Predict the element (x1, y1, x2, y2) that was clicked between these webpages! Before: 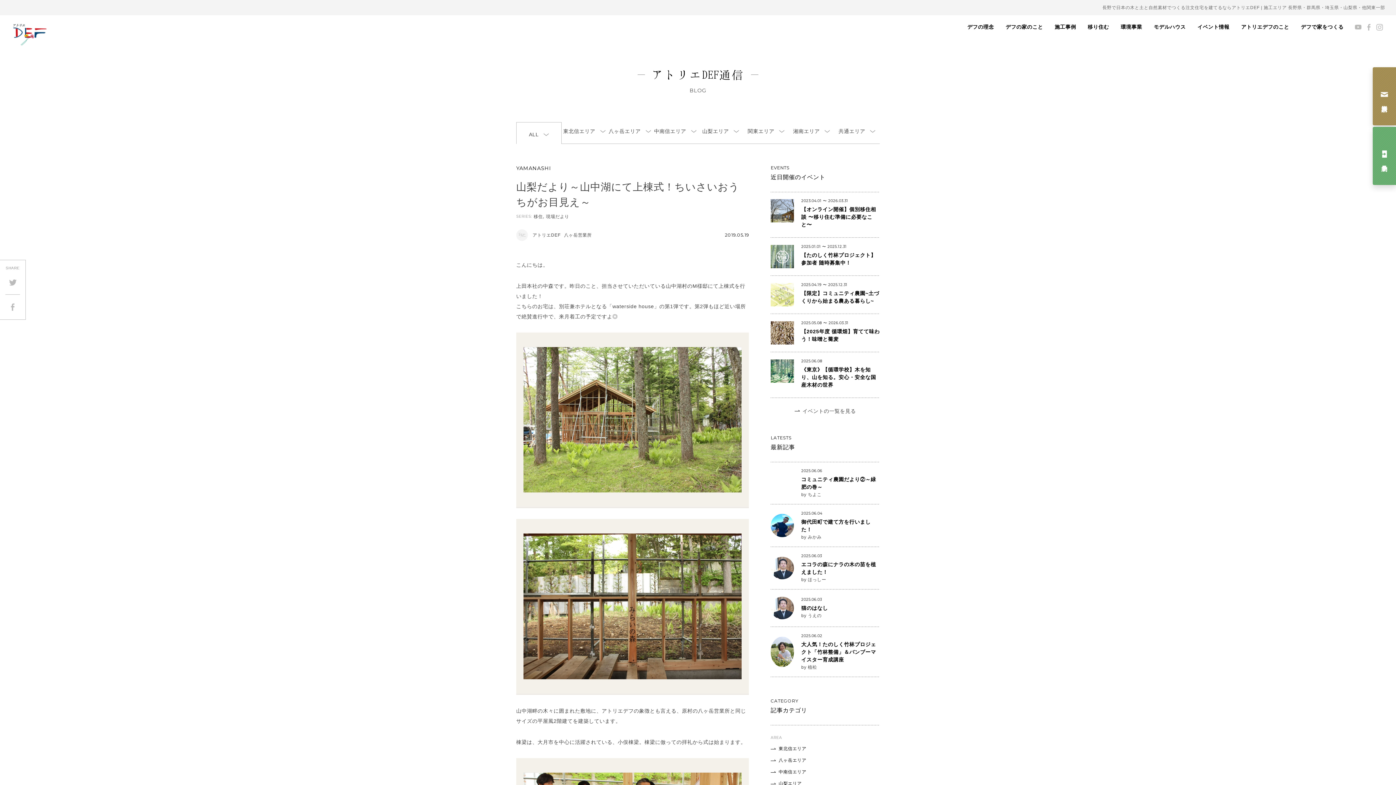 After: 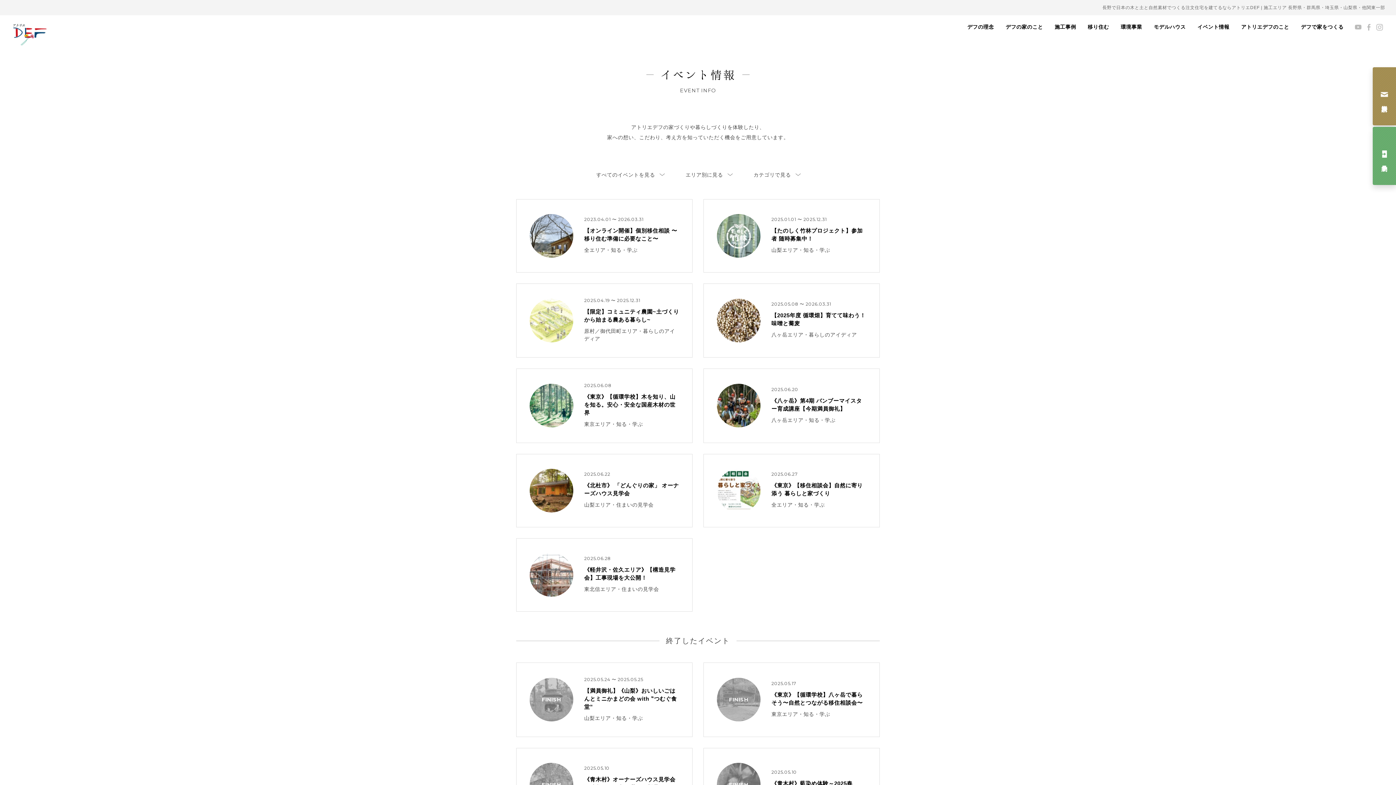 Action: bbox: (794, 407, 856, 415) label: イベントの一覧を見る